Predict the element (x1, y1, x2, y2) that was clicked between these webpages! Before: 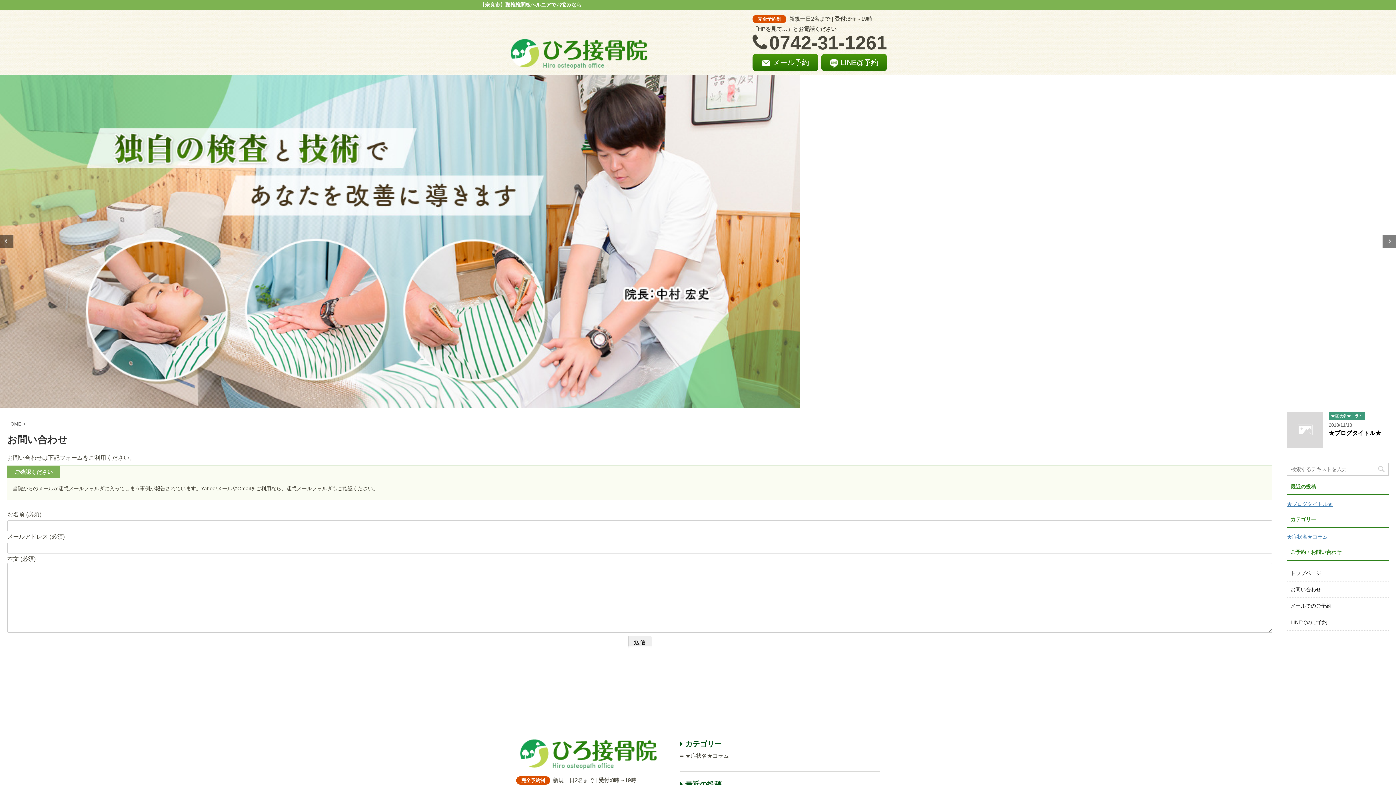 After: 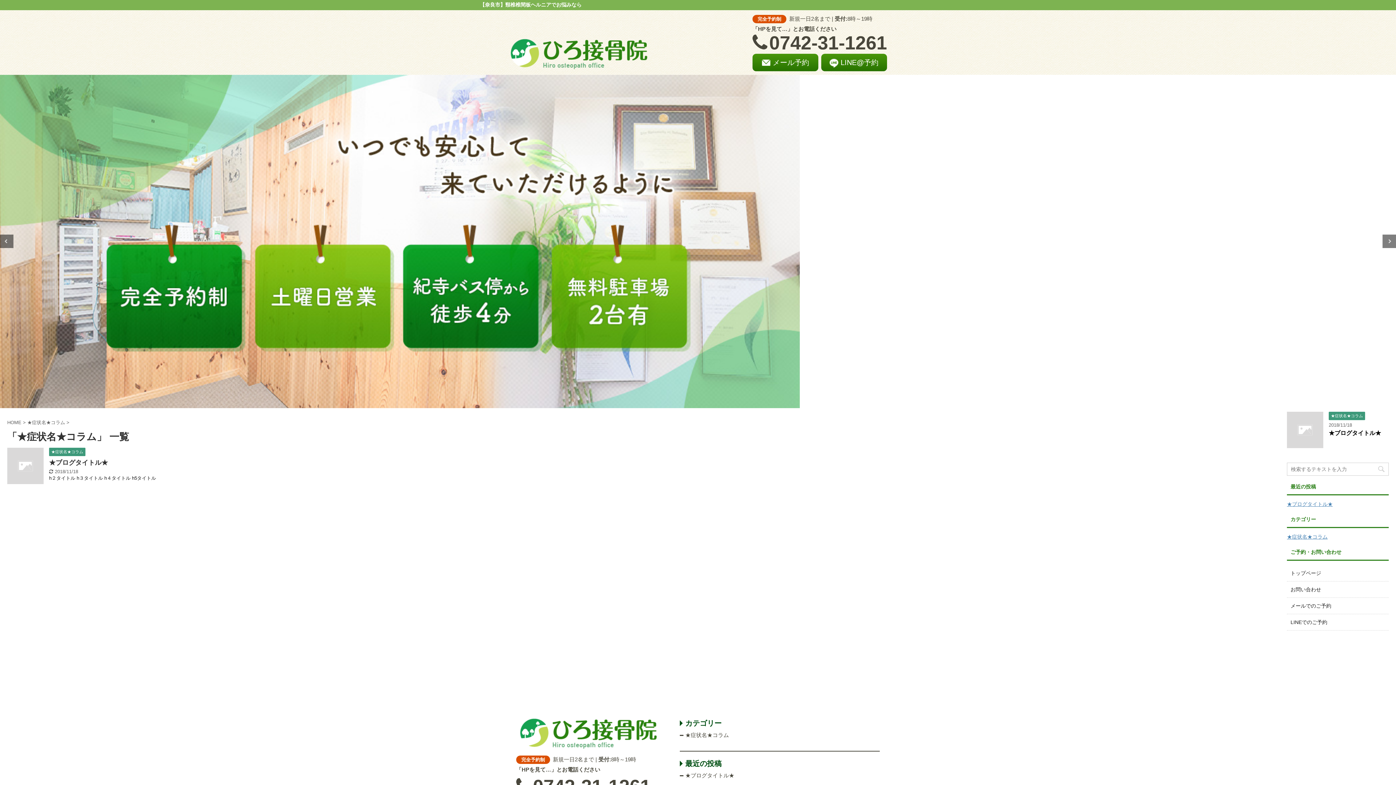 Action: bbox: (1287, 534, 1328, 539) label: ★症状名★コラム